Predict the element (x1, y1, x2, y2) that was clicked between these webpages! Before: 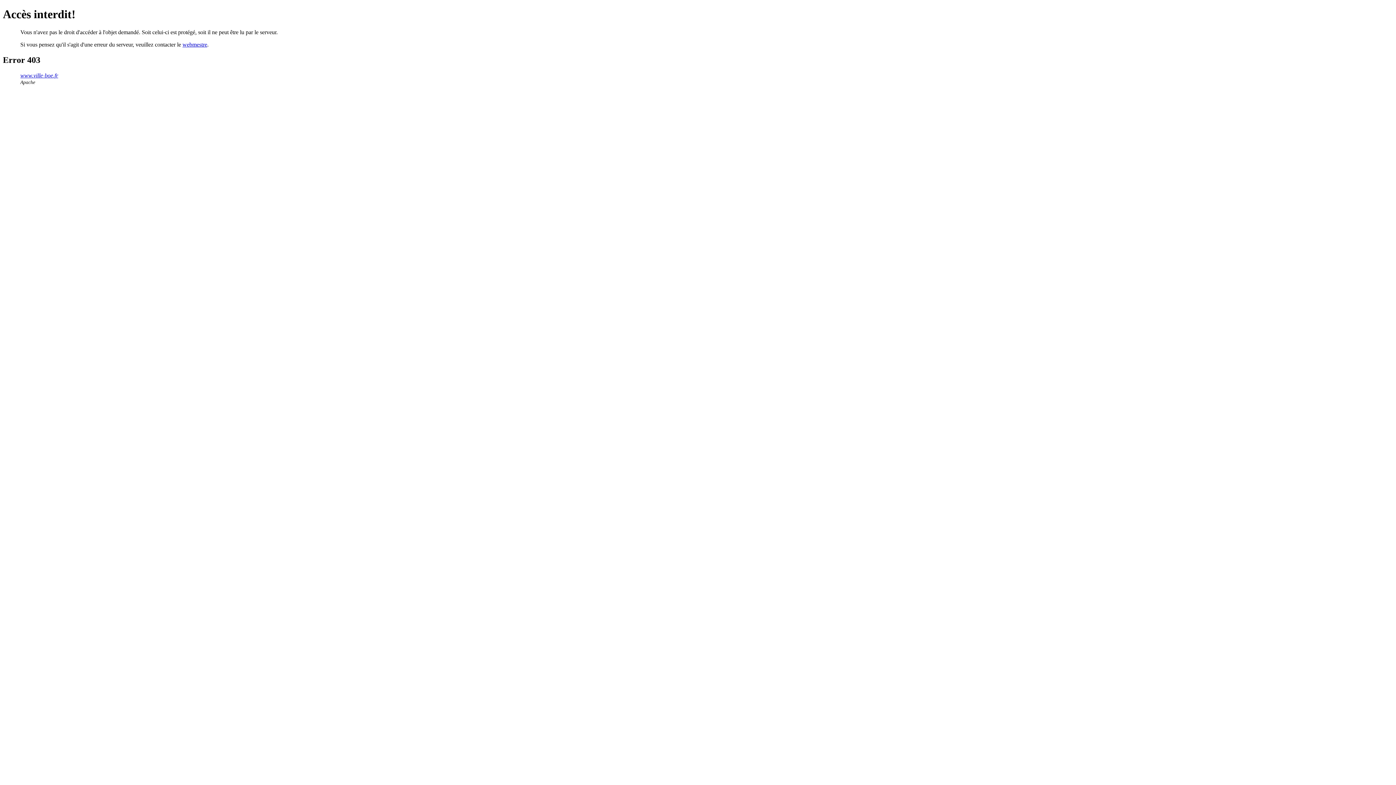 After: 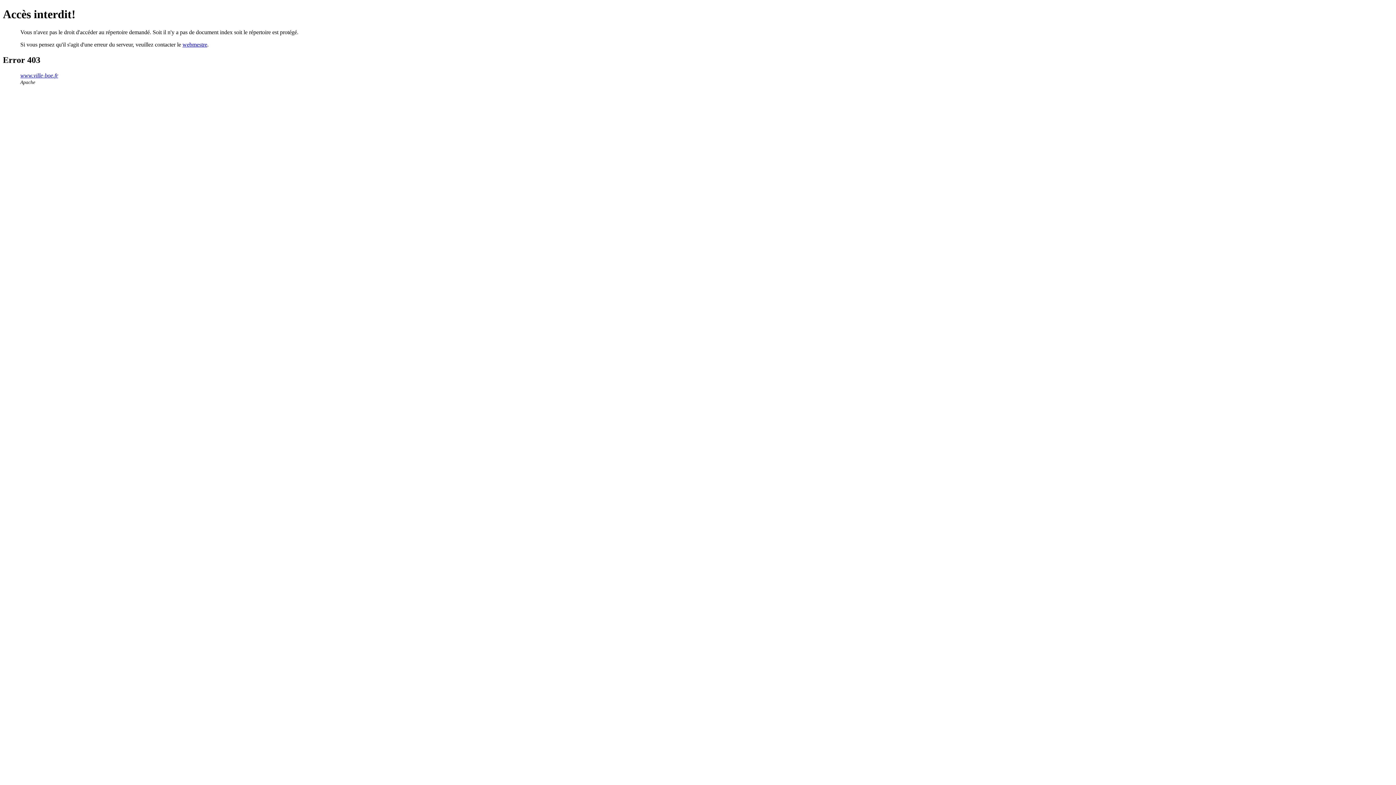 Action: label: www.ville-boe.fr bbox: (20, 72, 58, 78)